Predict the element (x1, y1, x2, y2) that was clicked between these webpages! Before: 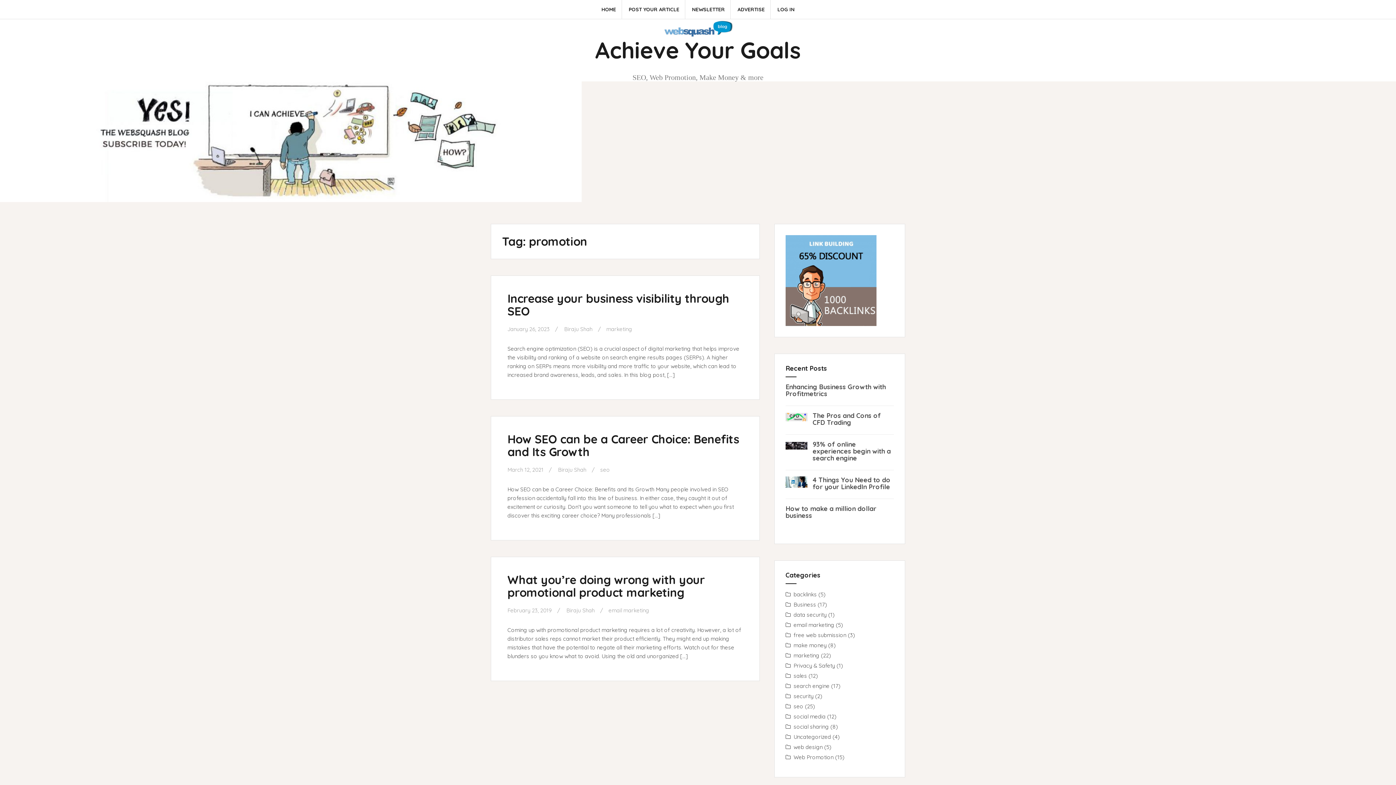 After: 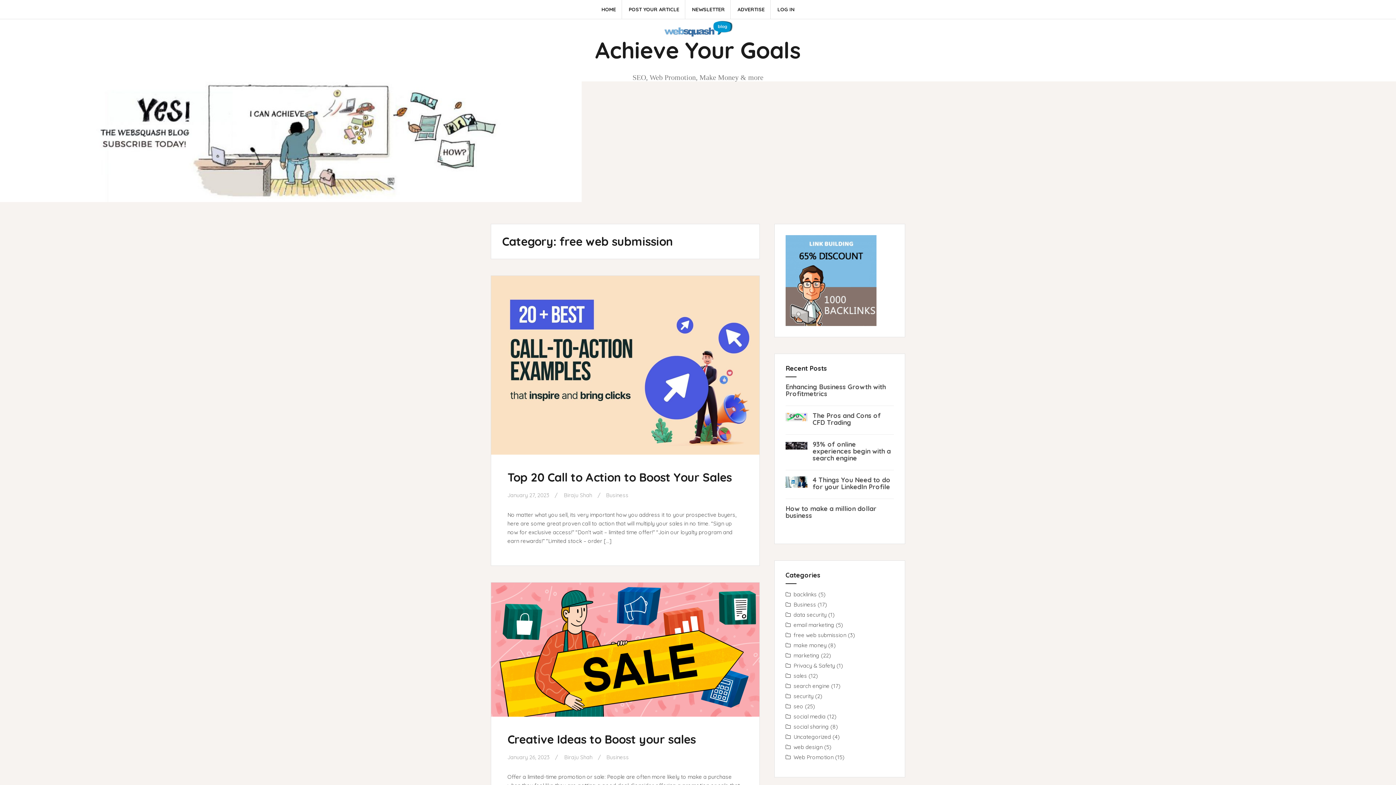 Action: bbox: (793, 632, 846, 639) label: free web submission